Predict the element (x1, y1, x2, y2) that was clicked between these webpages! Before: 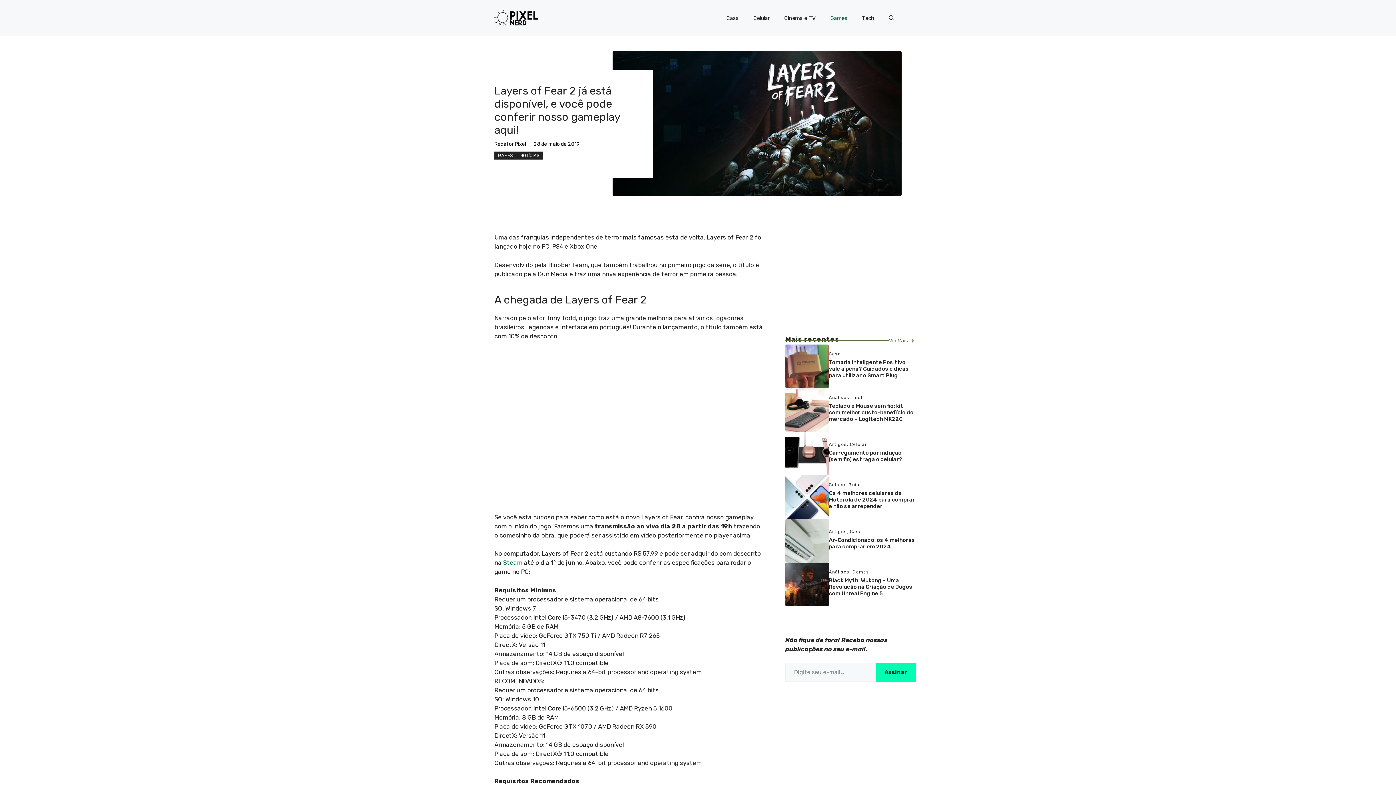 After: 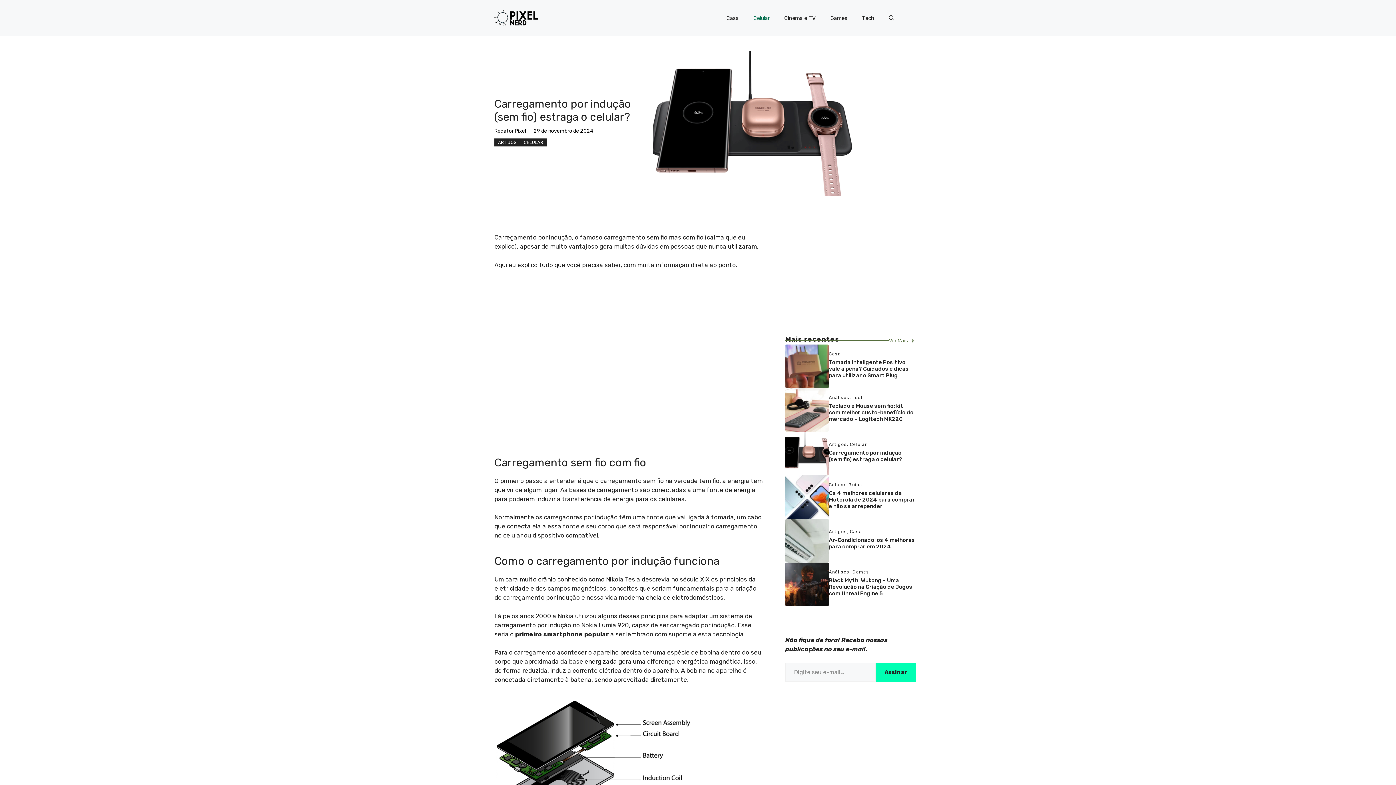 Action: label: Carregamento por indução (sem fio) estraga o celular? bbox: (829, 449, 902, 463)